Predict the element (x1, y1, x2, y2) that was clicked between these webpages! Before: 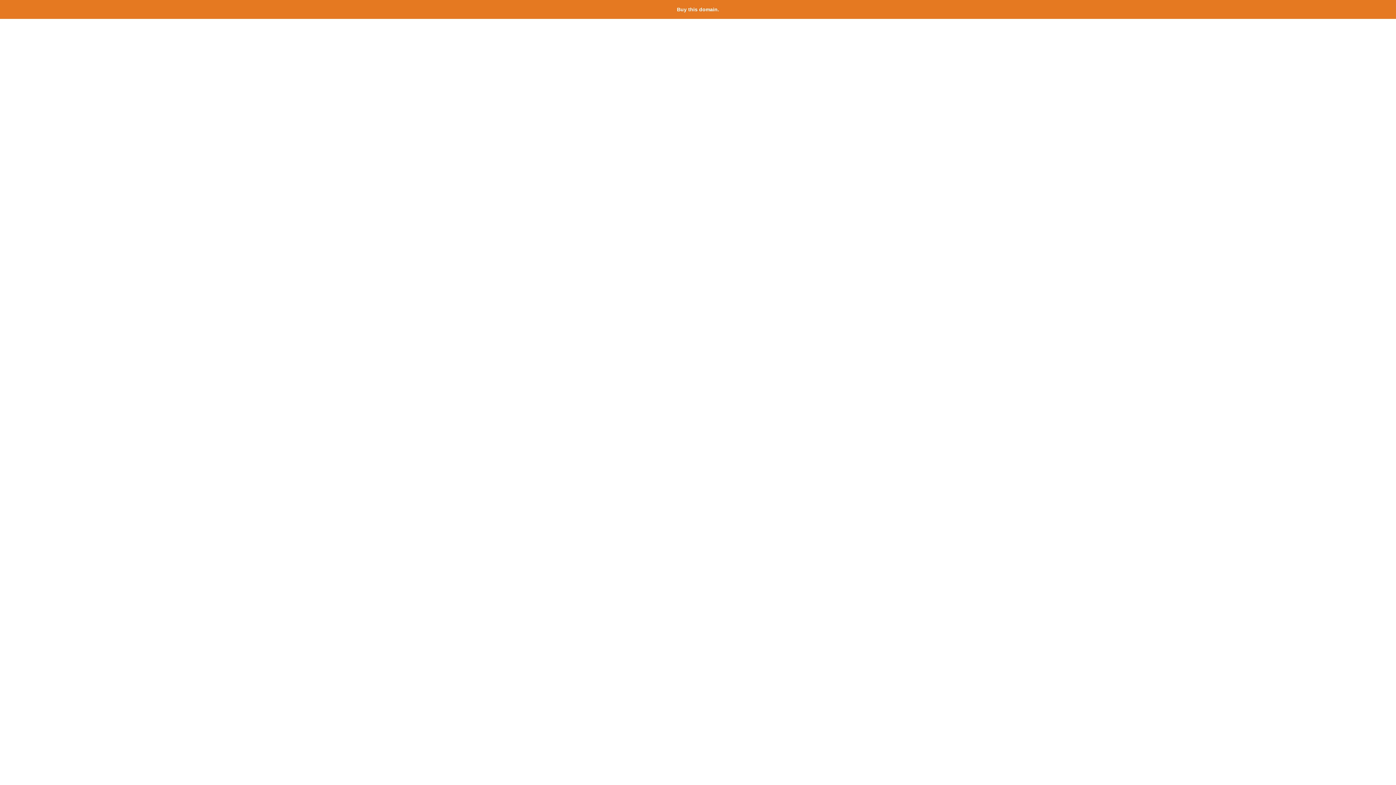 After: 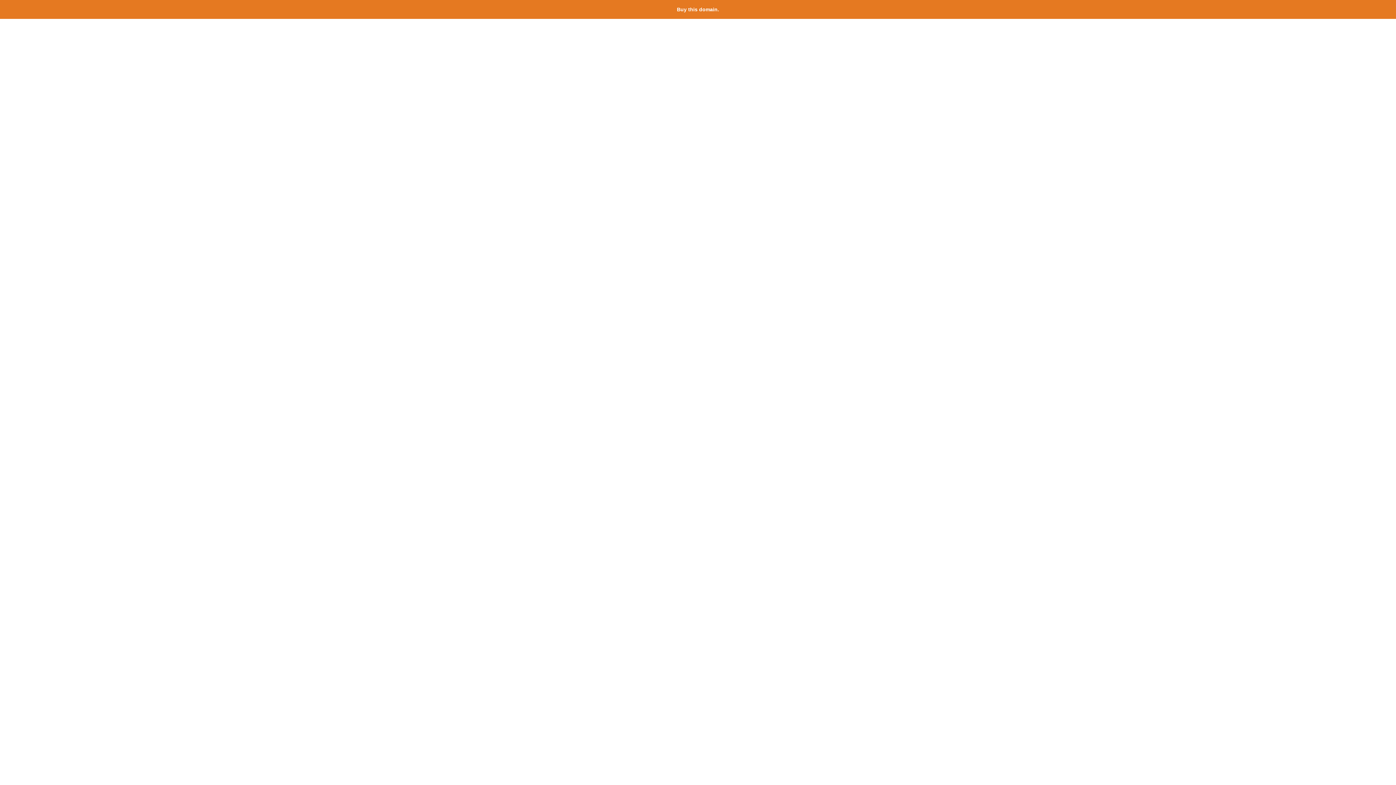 Action: bbox: (677, 6, 719, 12) label: Buy this domain.